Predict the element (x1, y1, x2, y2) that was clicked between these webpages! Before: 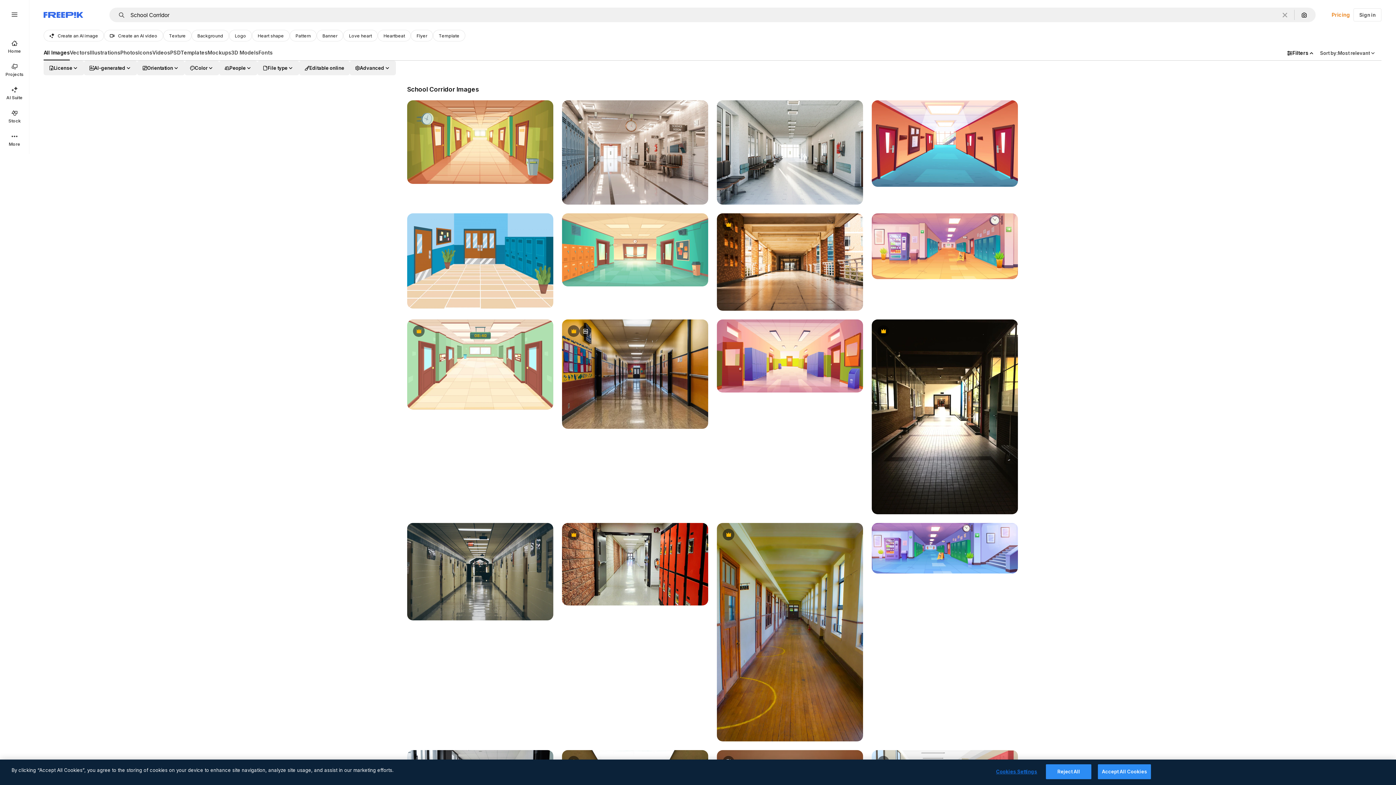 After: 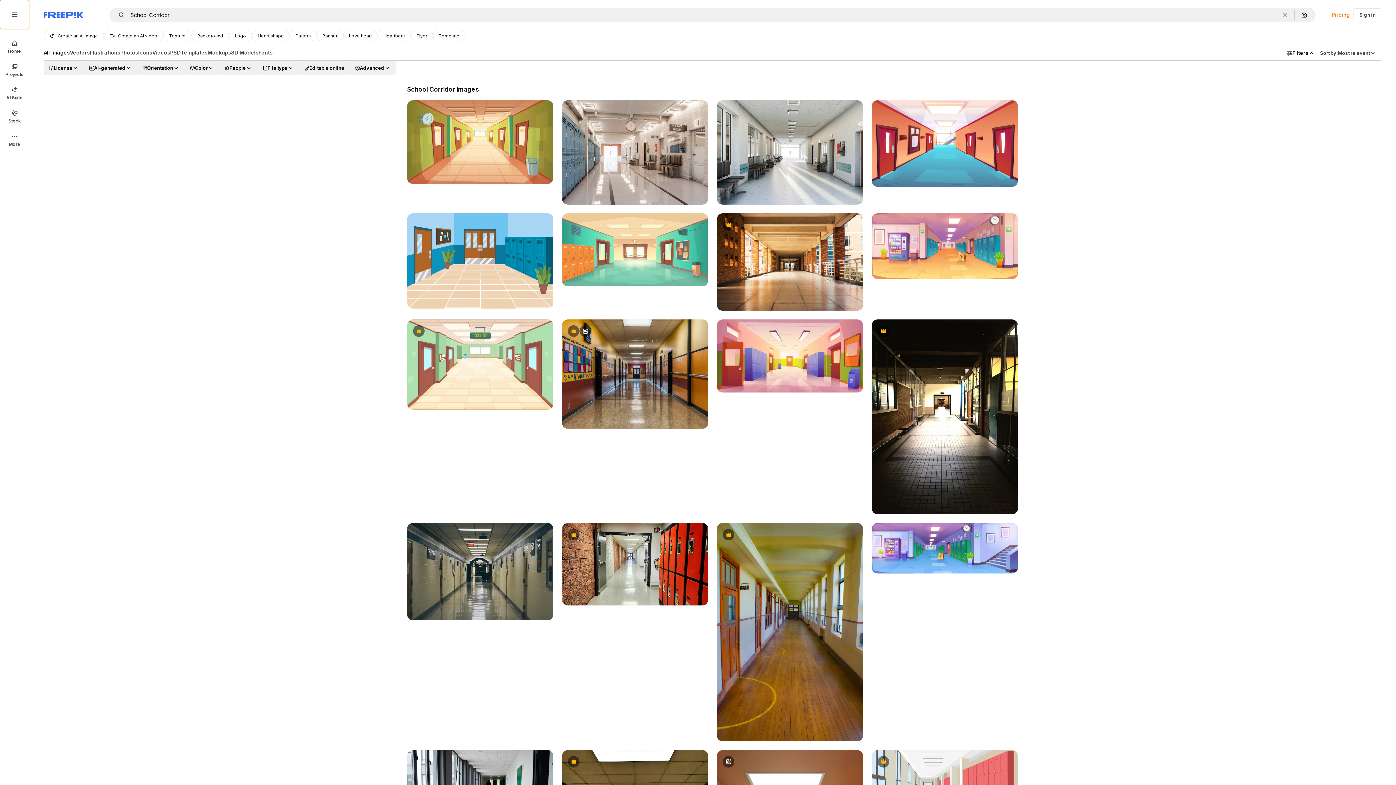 Action: bbox: (0, 0, 29, 29)